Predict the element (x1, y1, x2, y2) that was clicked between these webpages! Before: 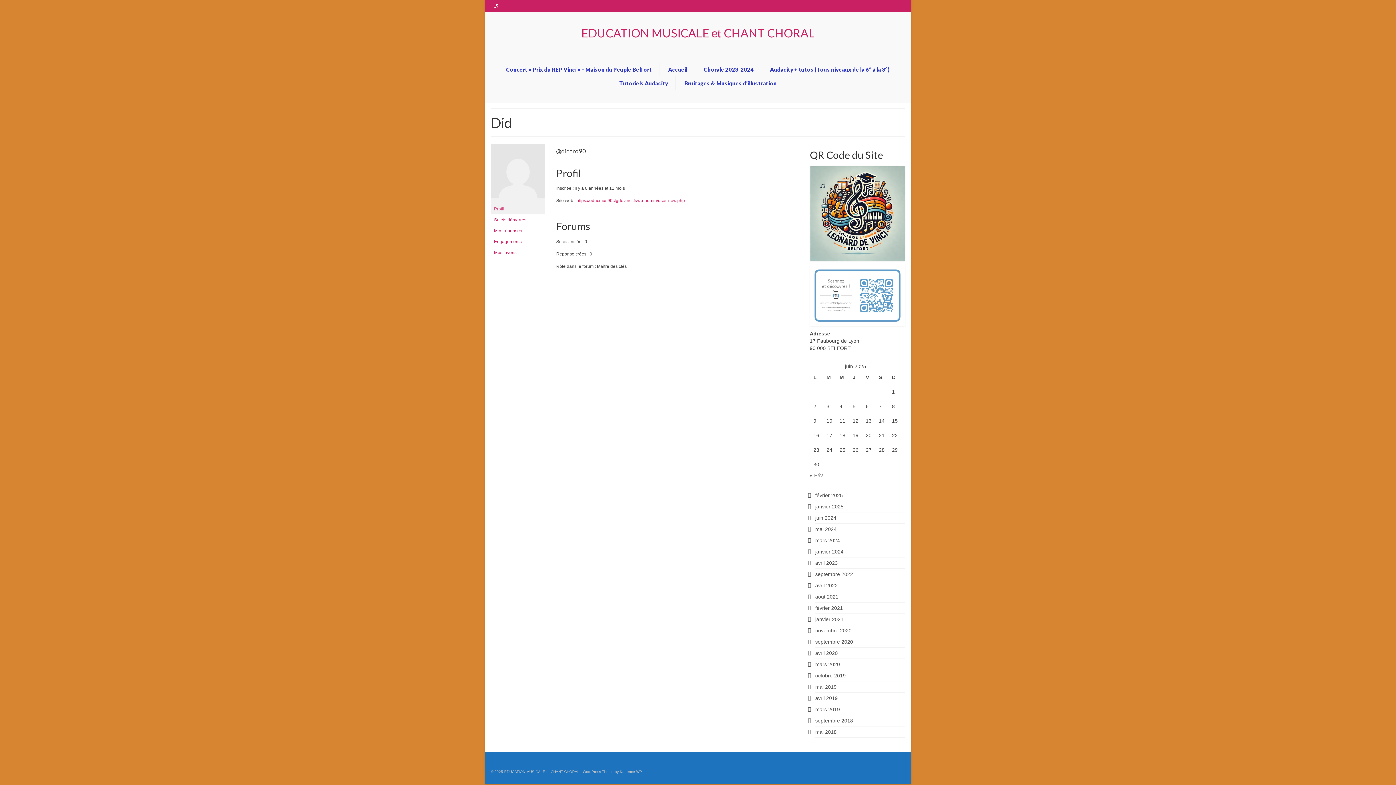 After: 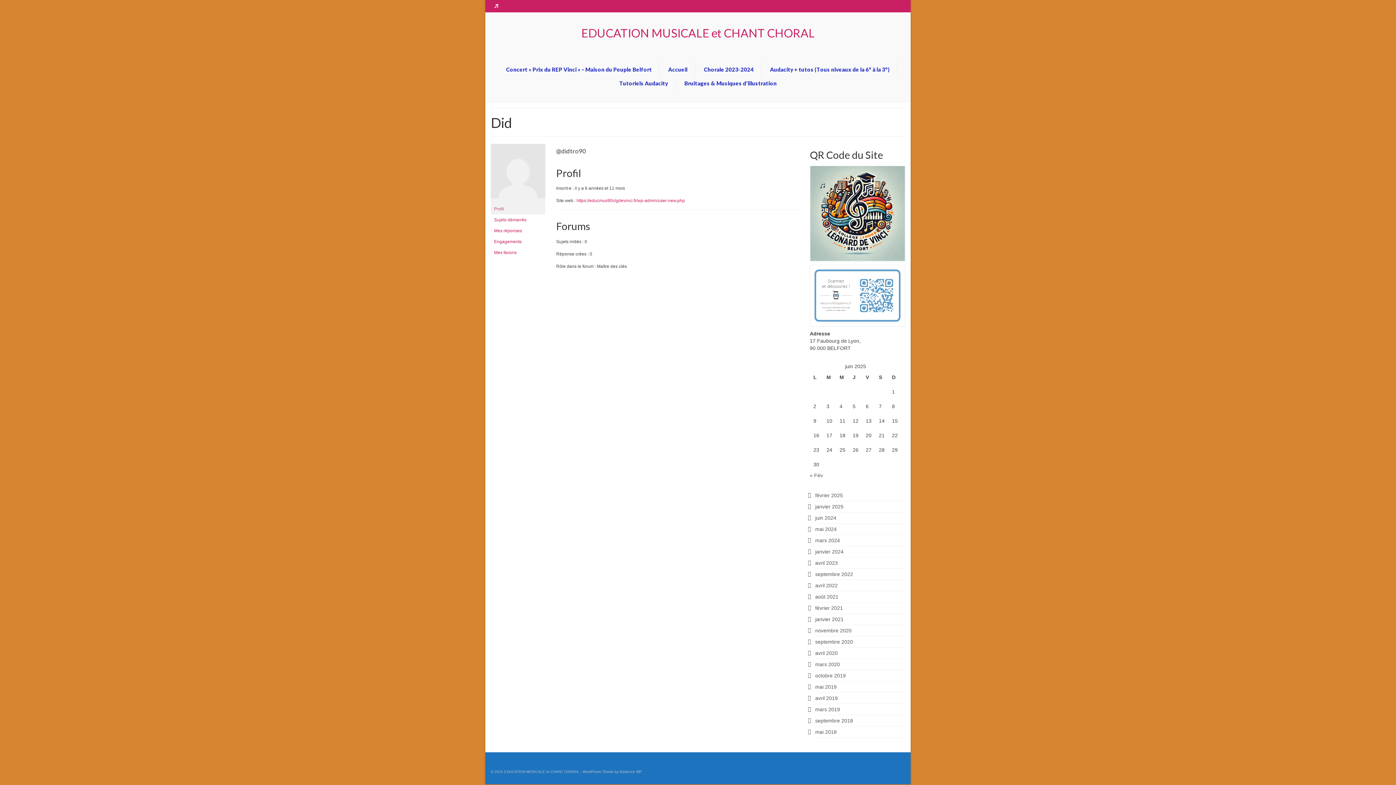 Action: bbox: (490, 0, 501, 12)